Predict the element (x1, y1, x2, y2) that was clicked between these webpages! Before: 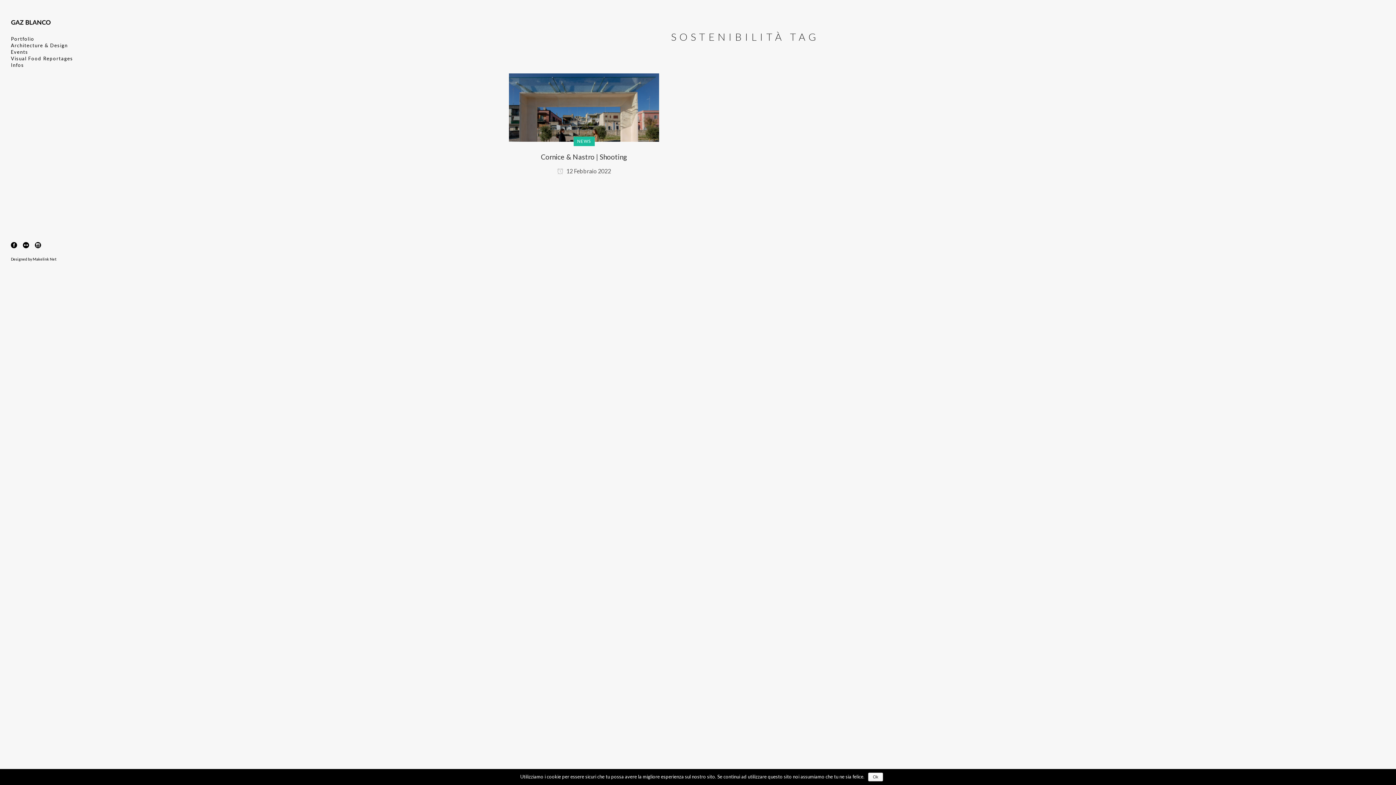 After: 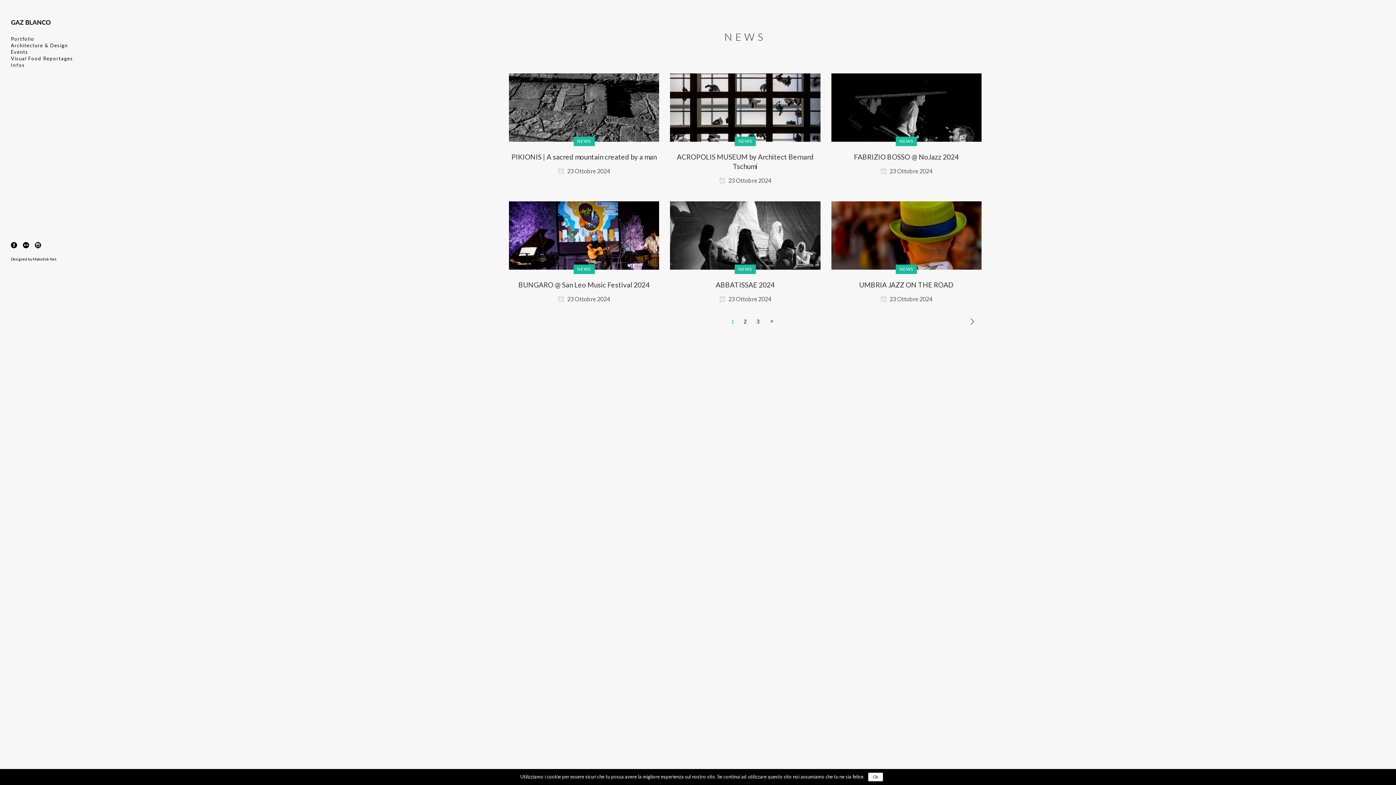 Action: bbox: (573, 136, 594, 146) label: NEWS